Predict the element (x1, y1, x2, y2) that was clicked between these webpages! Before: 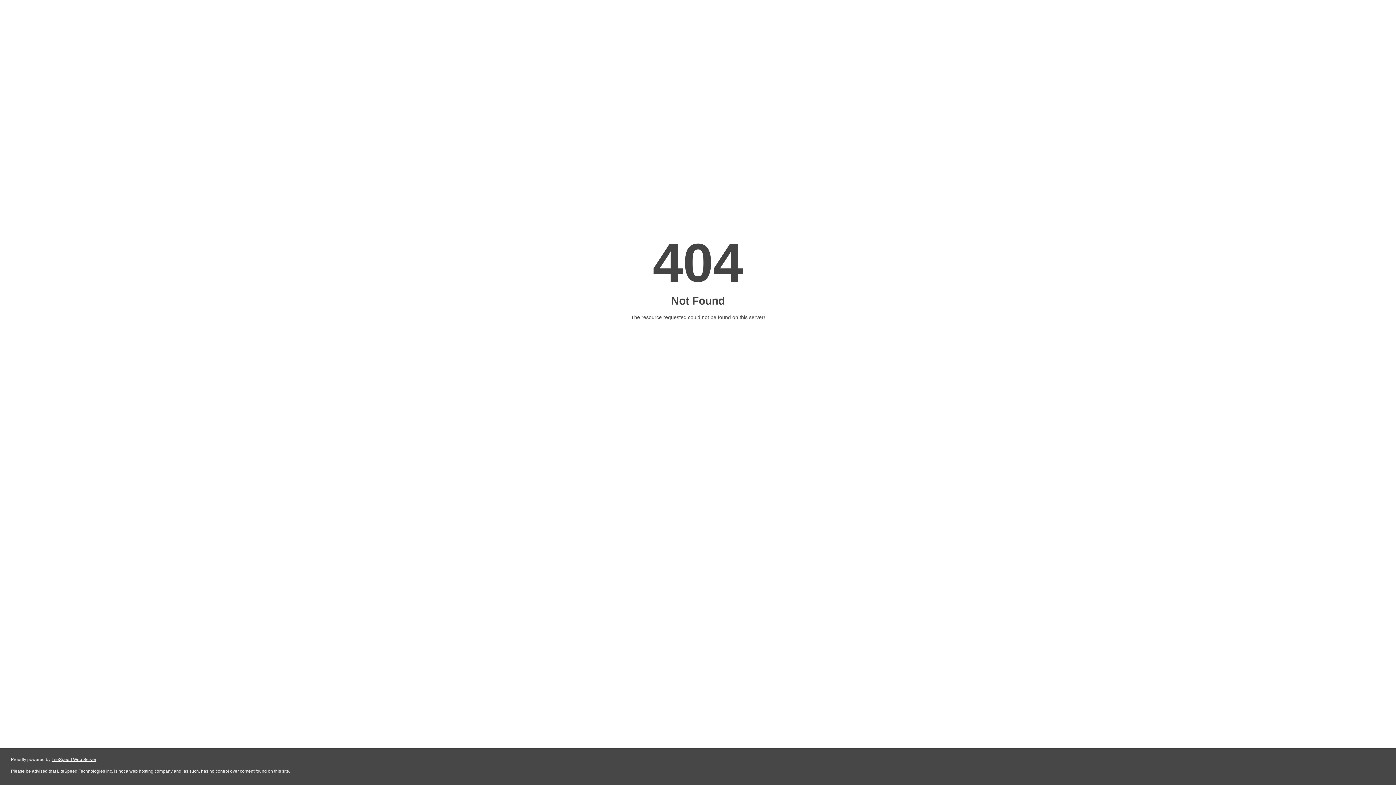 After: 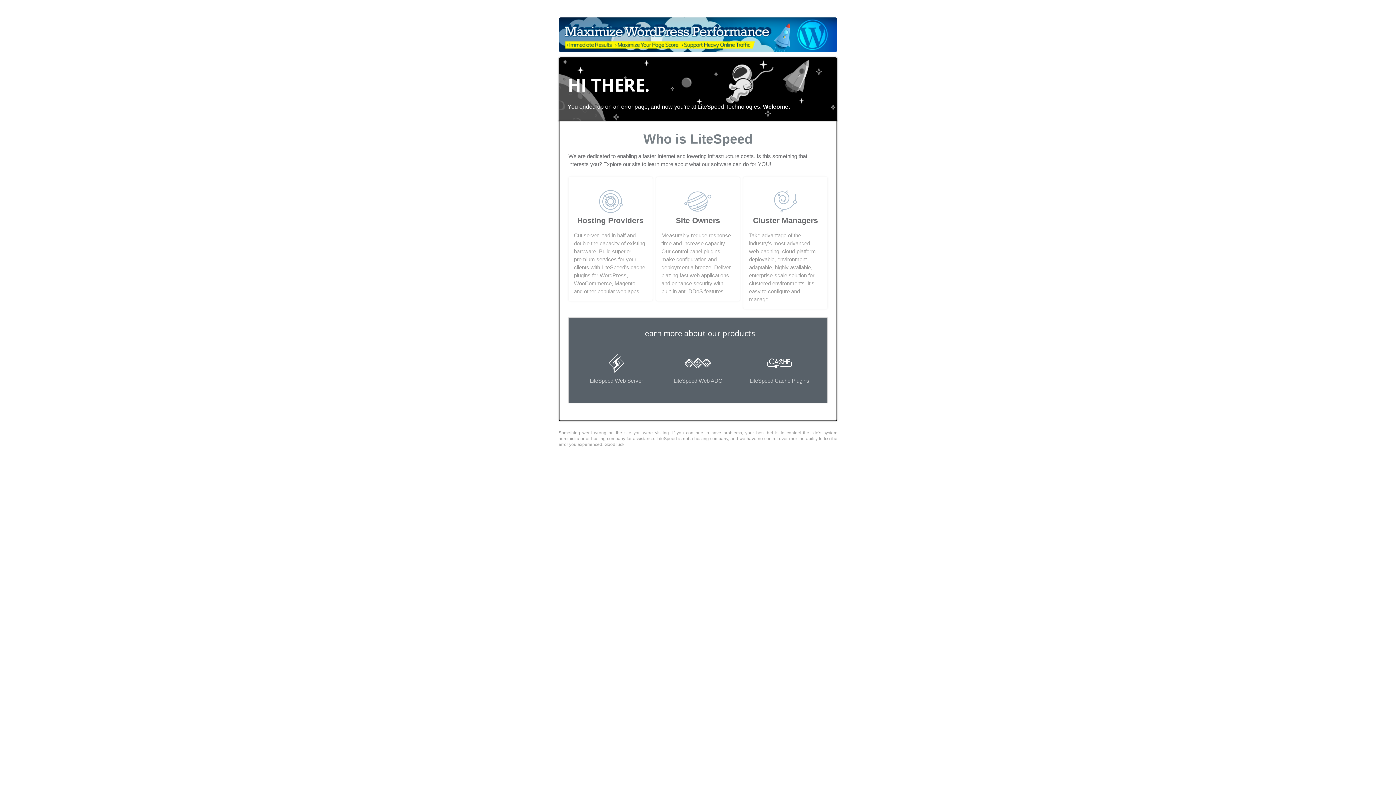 Action: bbox: (51, 757, 96, 762) label: LiteSpeed Web Server